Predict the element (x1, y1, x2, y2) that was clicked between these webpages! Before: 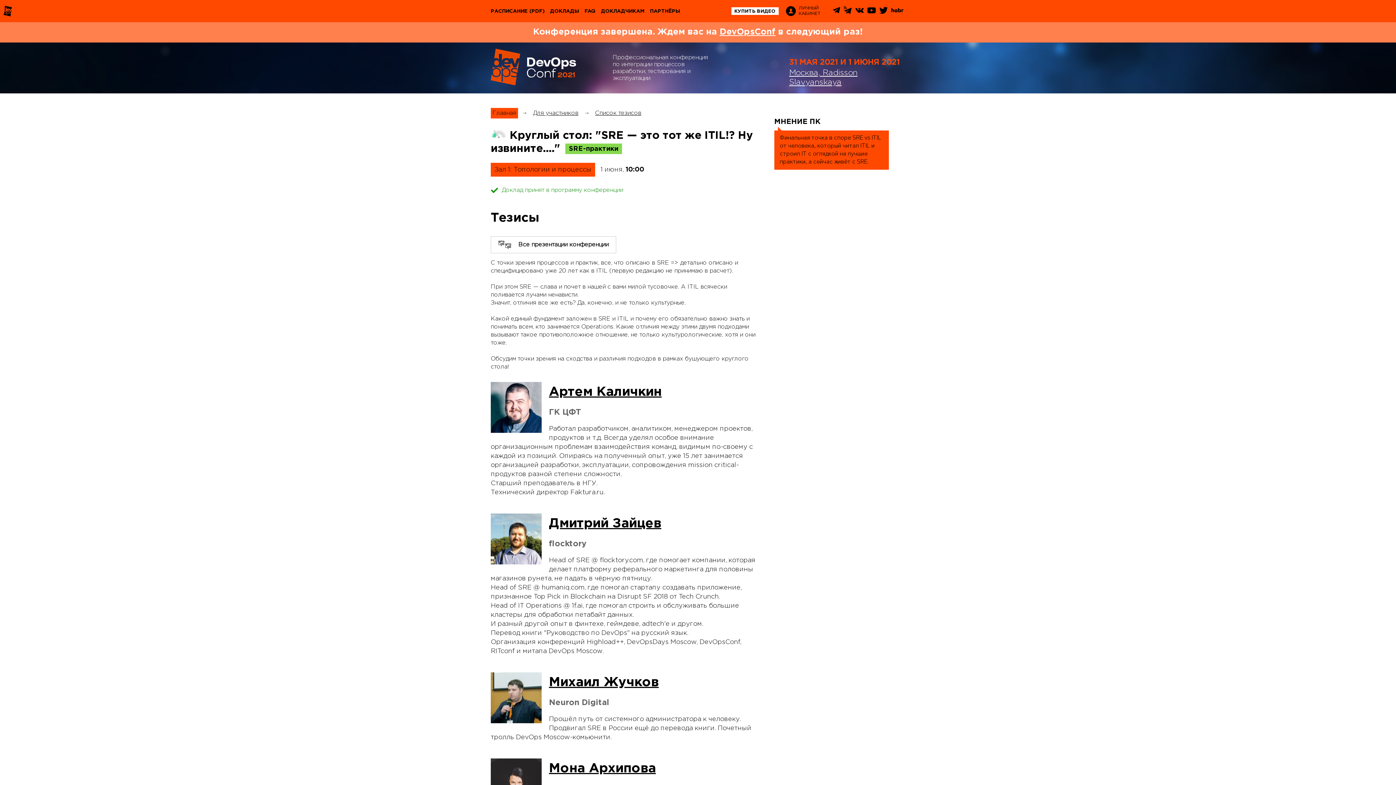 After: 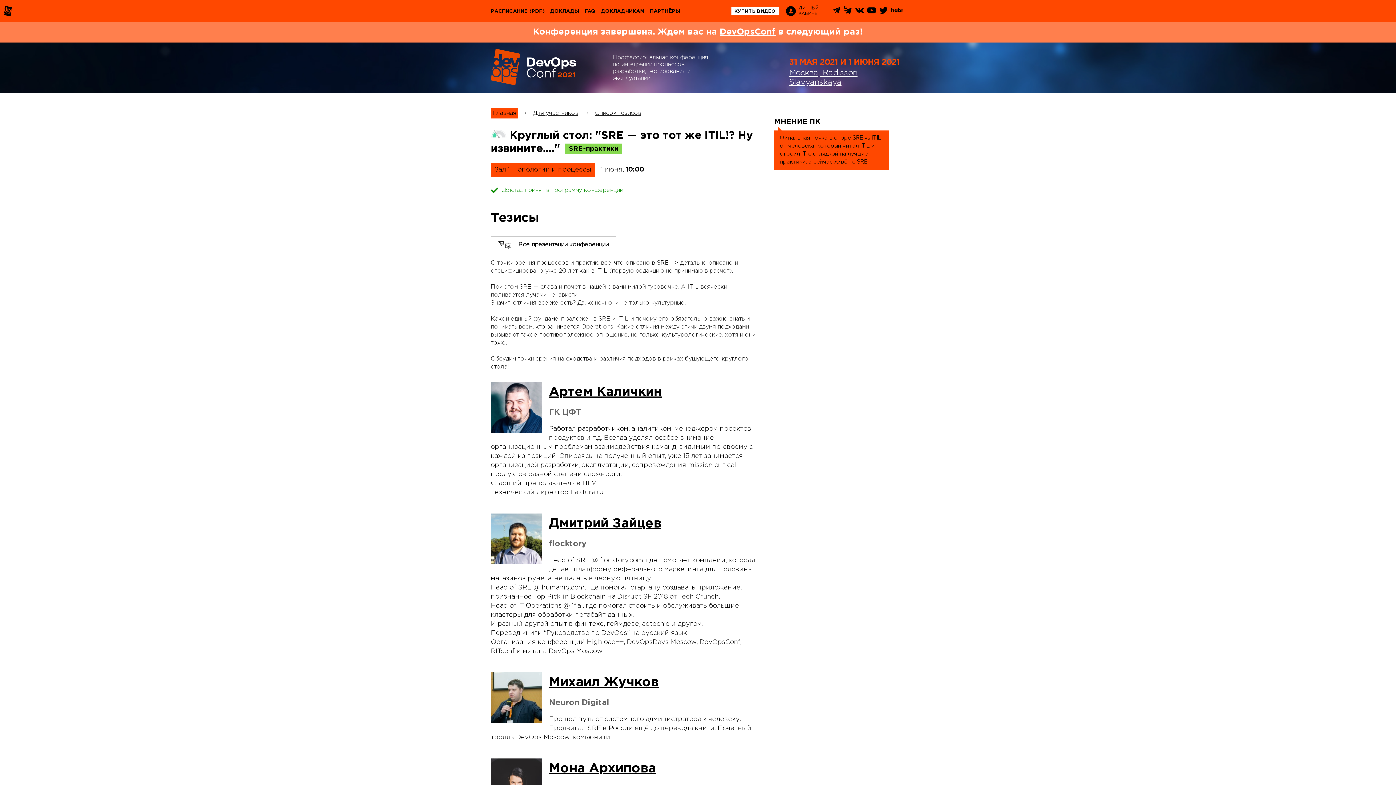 Action: bbox: (731, 7, 778, 14) label: КУПИТЬ ВИДЕО